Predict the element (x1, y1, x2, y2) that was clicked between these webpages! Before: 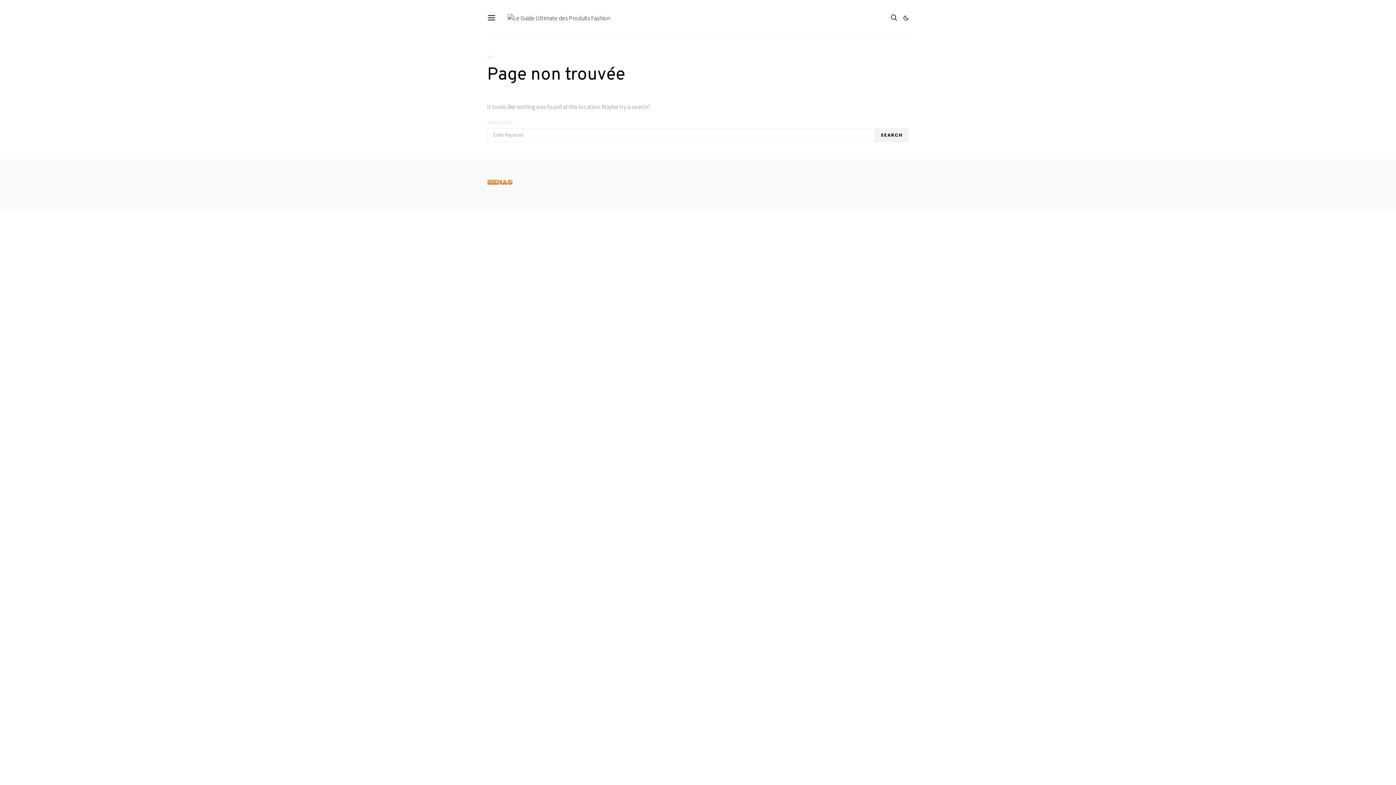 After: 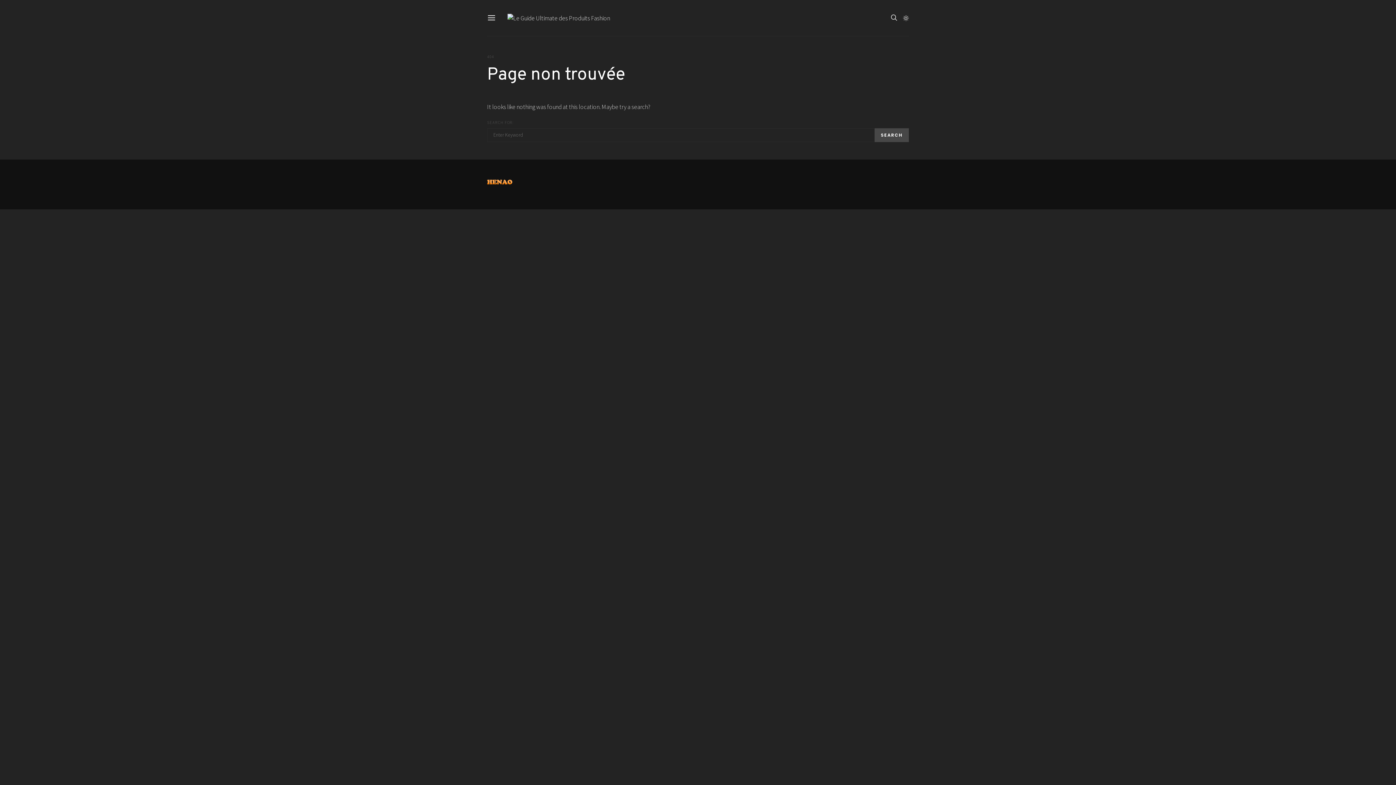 Action: bbox: (903, 15, 909, 20)